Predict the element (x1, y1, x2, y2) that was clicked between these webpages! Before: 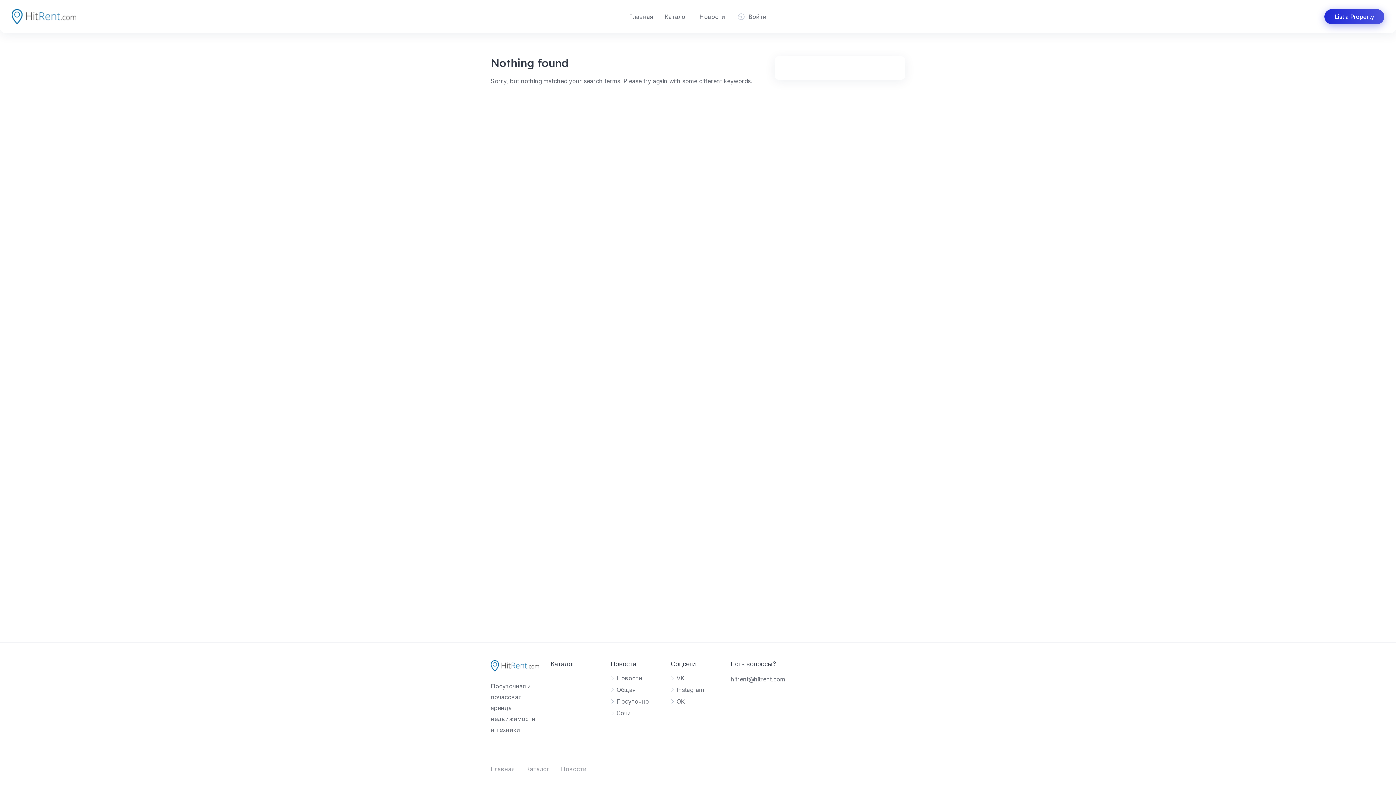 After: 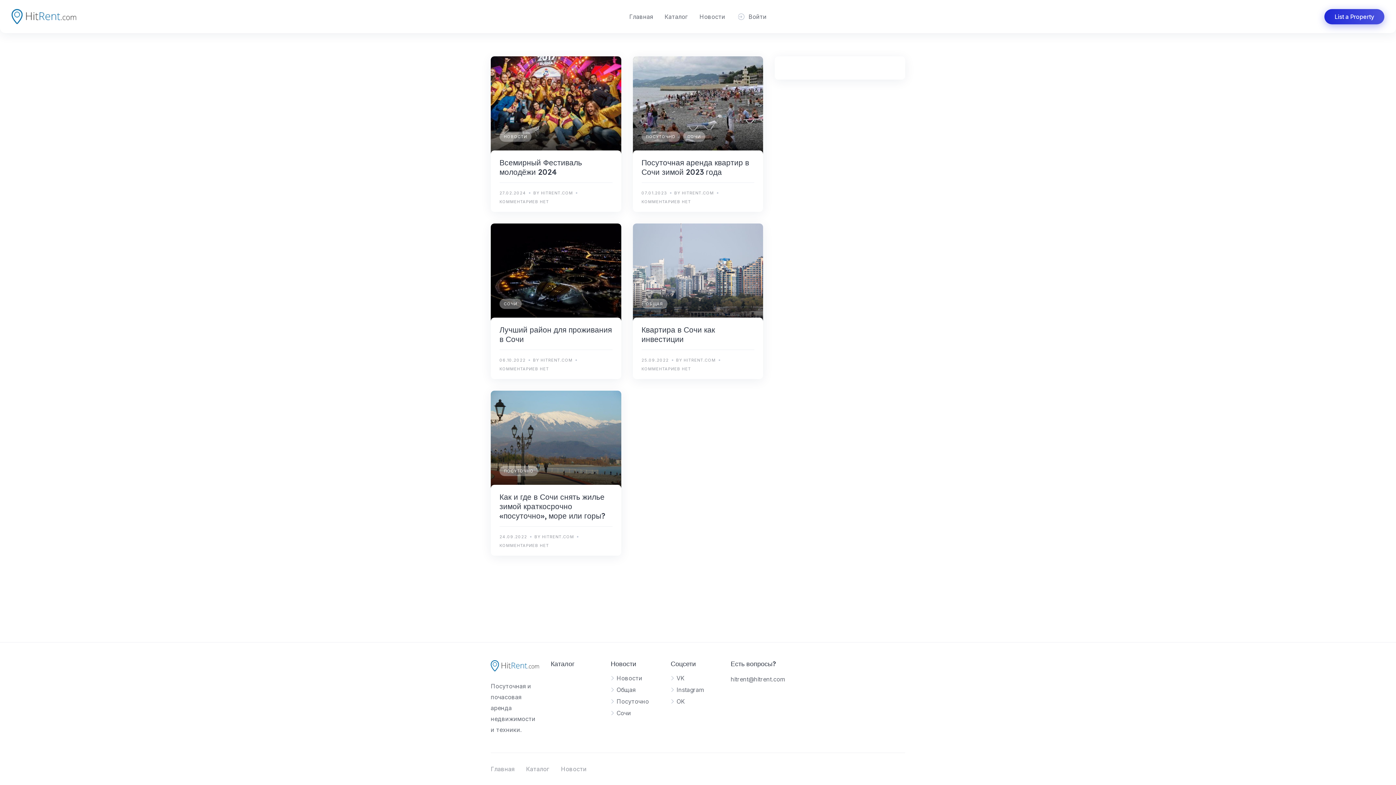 Action: bbox: (561, 765, 586, 773) label: Новости